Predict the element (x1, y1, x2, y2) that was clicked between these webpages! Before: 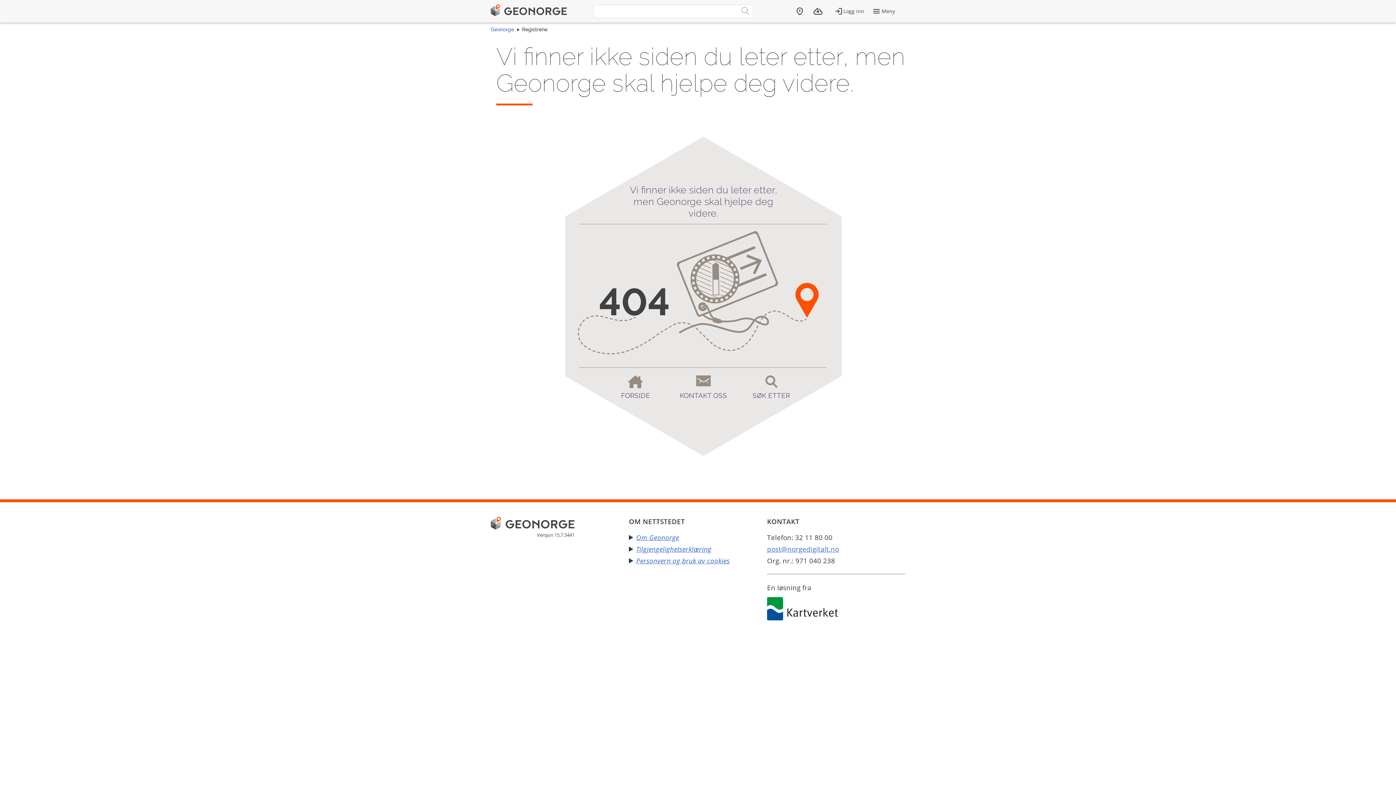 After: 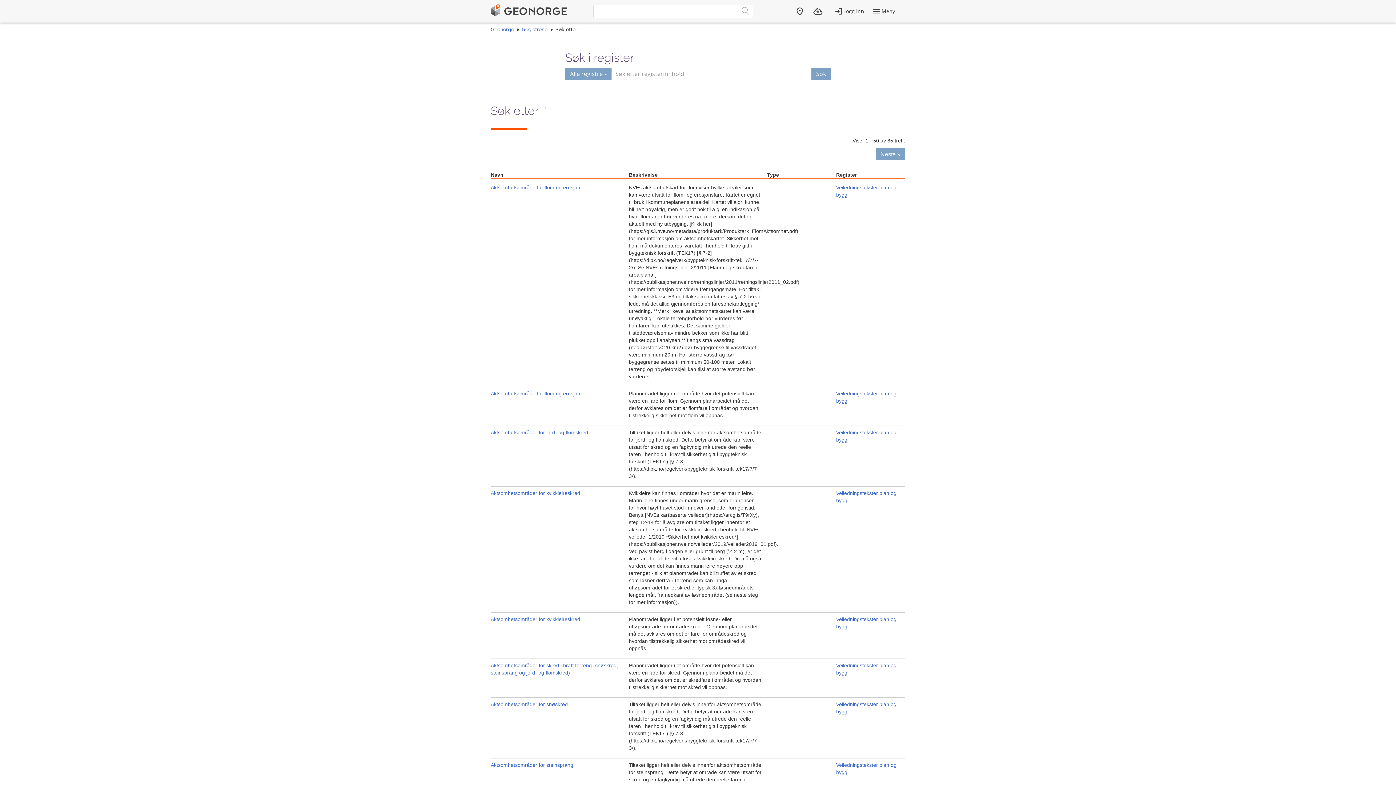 Action: bbox: (737, 375, 805, 399) label: SØK ETTER